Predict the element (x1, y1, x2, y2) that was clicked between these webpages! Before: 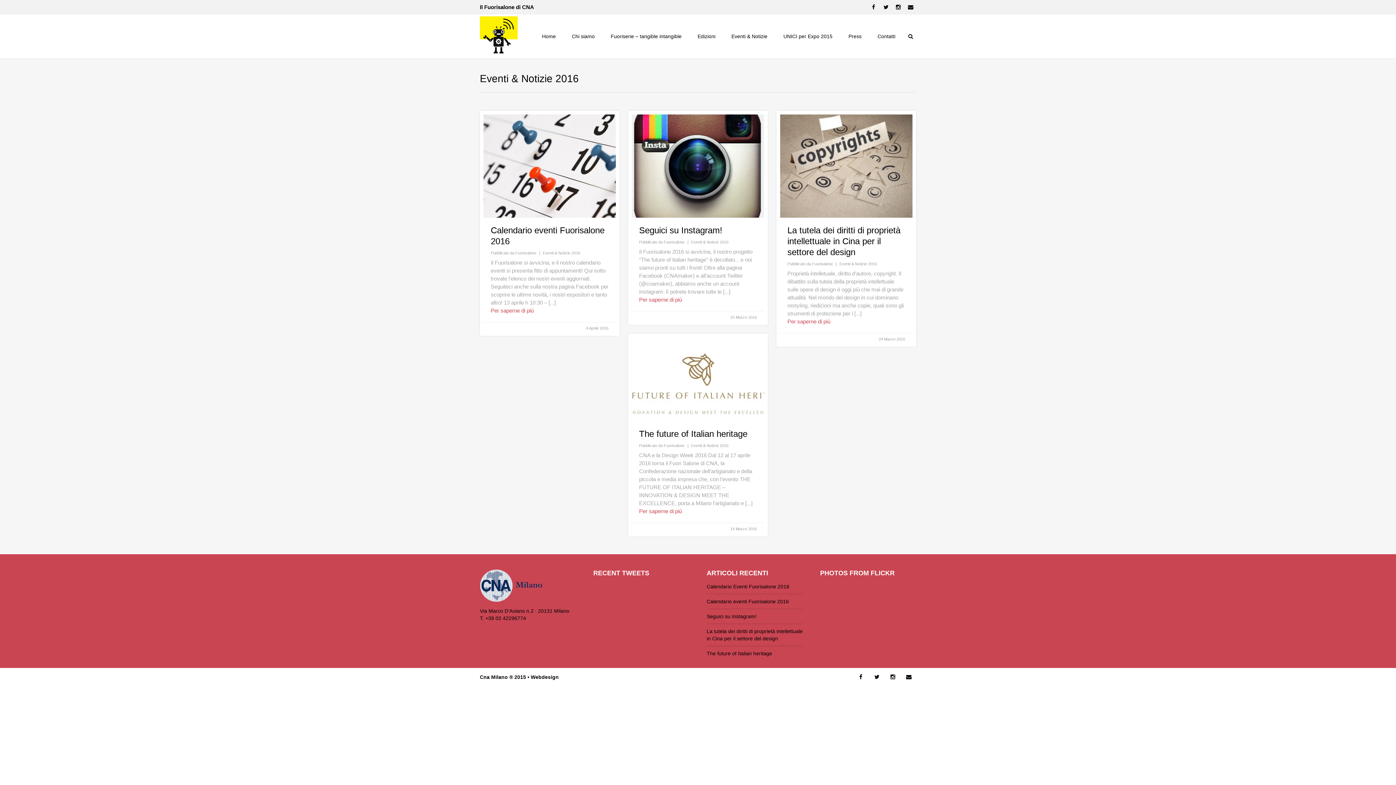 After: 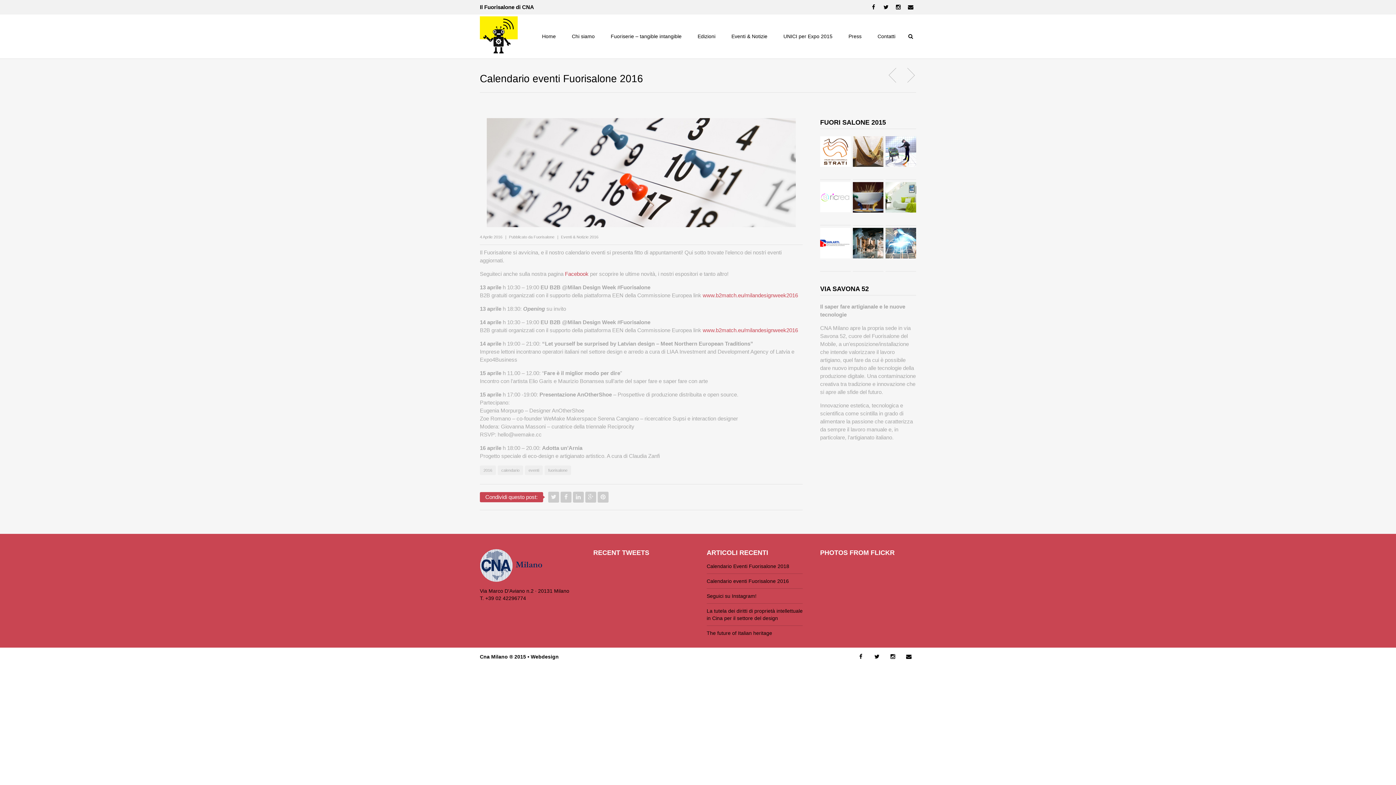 Action: label:   bbox: (483, 114, 616, 217)